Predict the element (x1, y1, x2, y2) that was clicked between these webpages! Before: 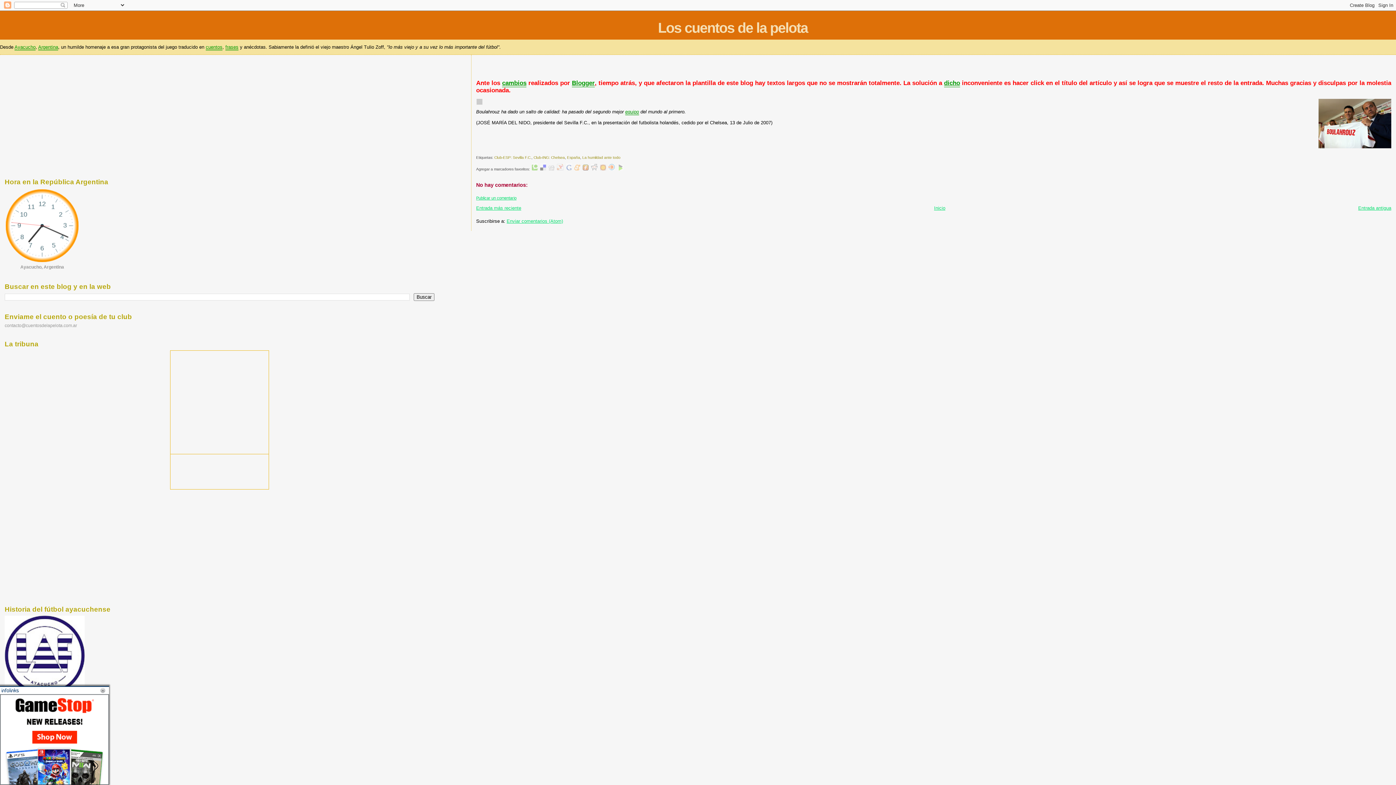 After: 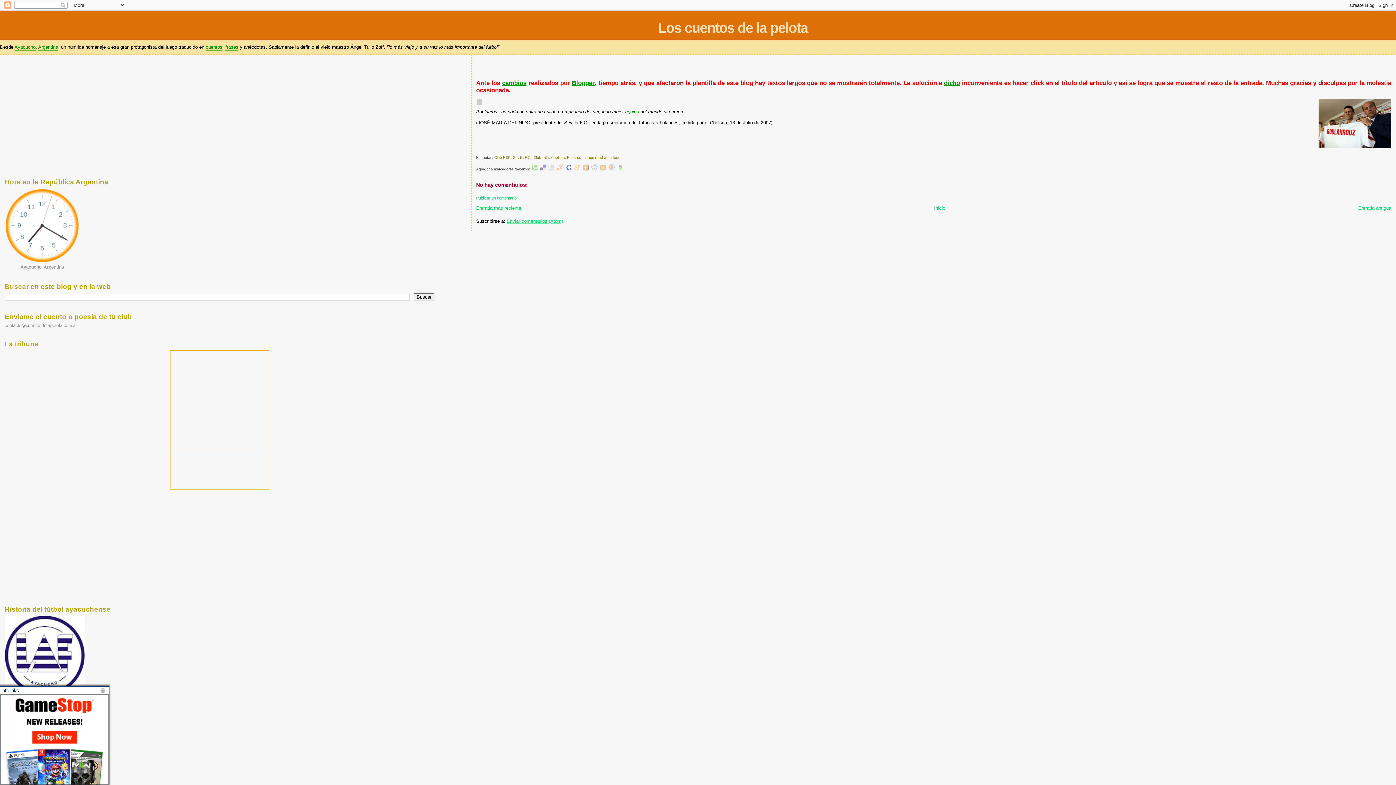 Action: bbox: (566, 167, 571, 171)